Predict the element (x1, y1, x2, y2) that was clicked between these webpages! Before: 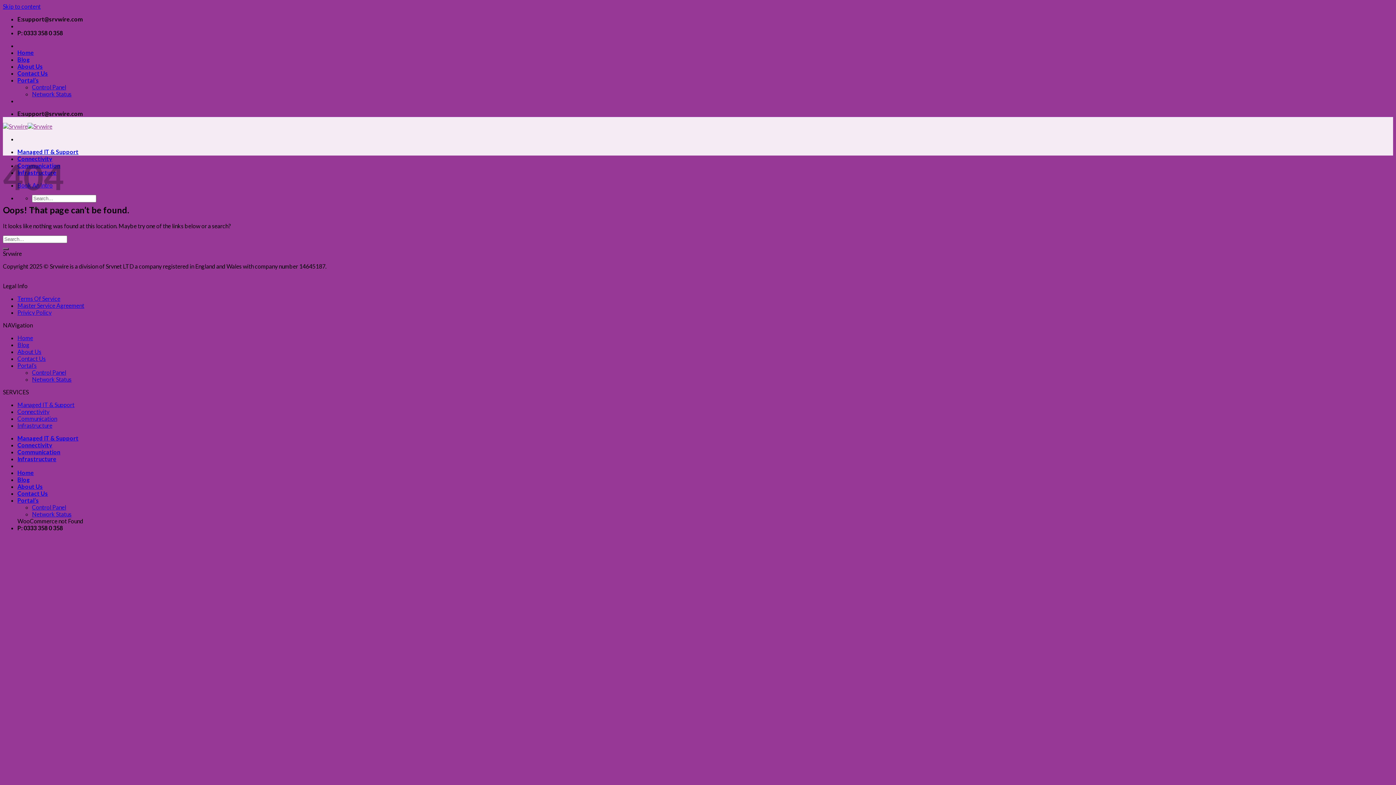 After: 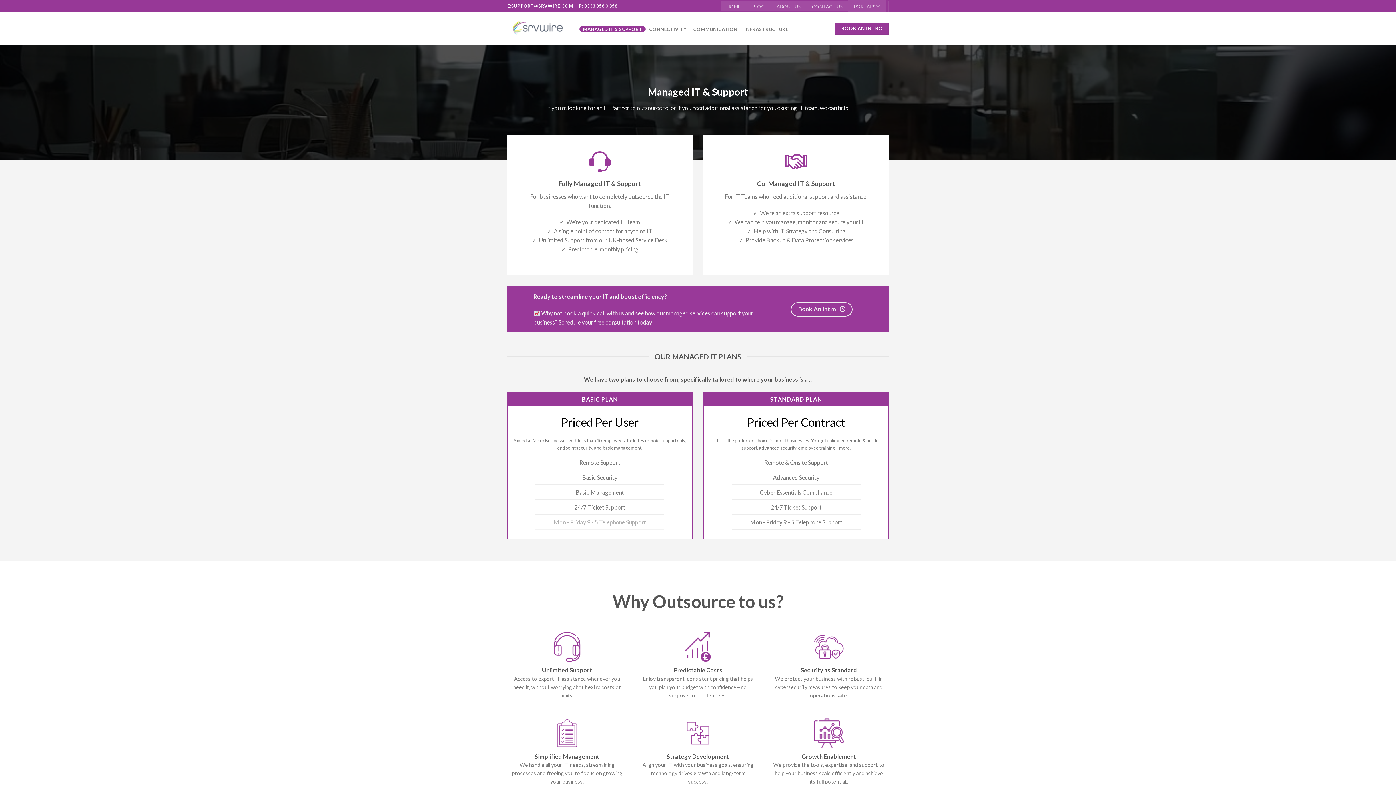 Action: label: Managed IT & Support bbox: (17, 401, 74, 408)